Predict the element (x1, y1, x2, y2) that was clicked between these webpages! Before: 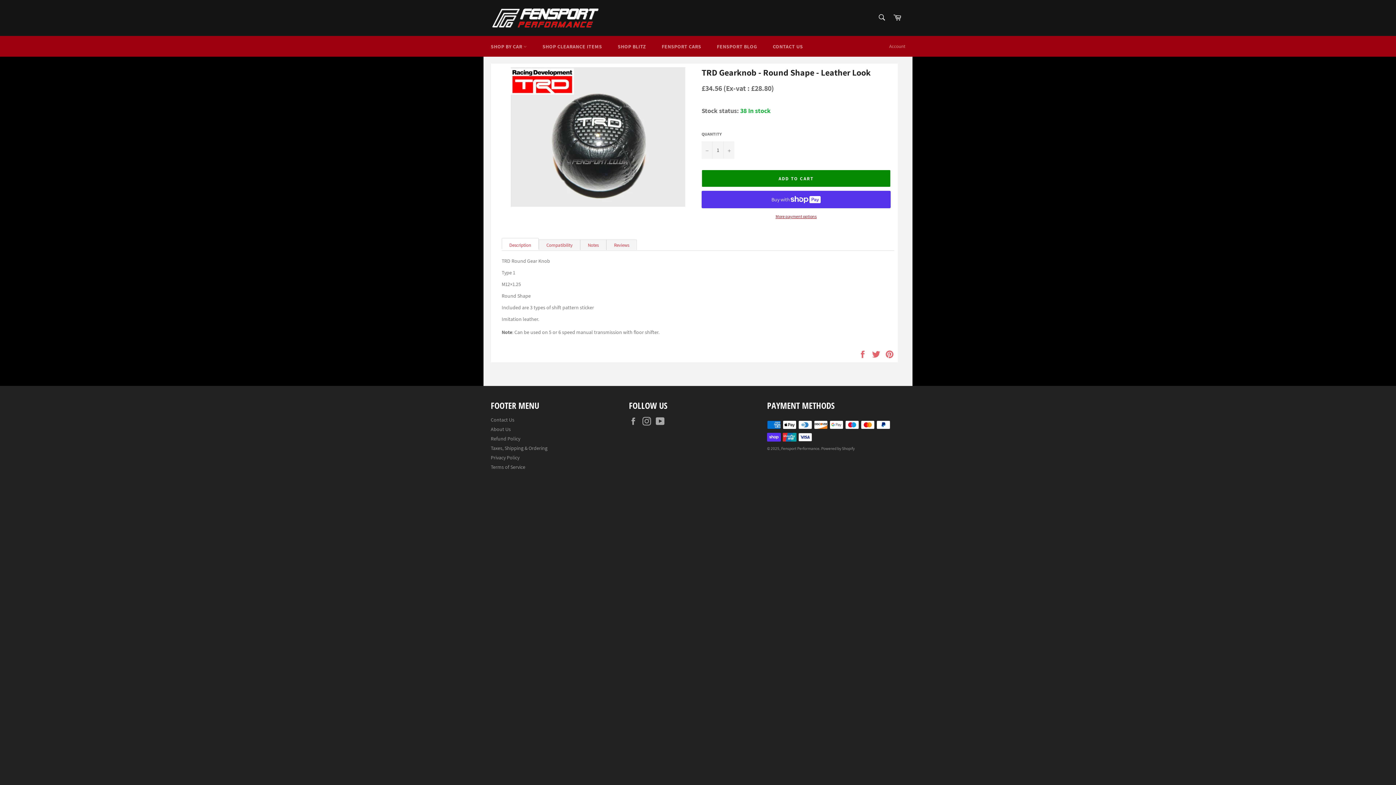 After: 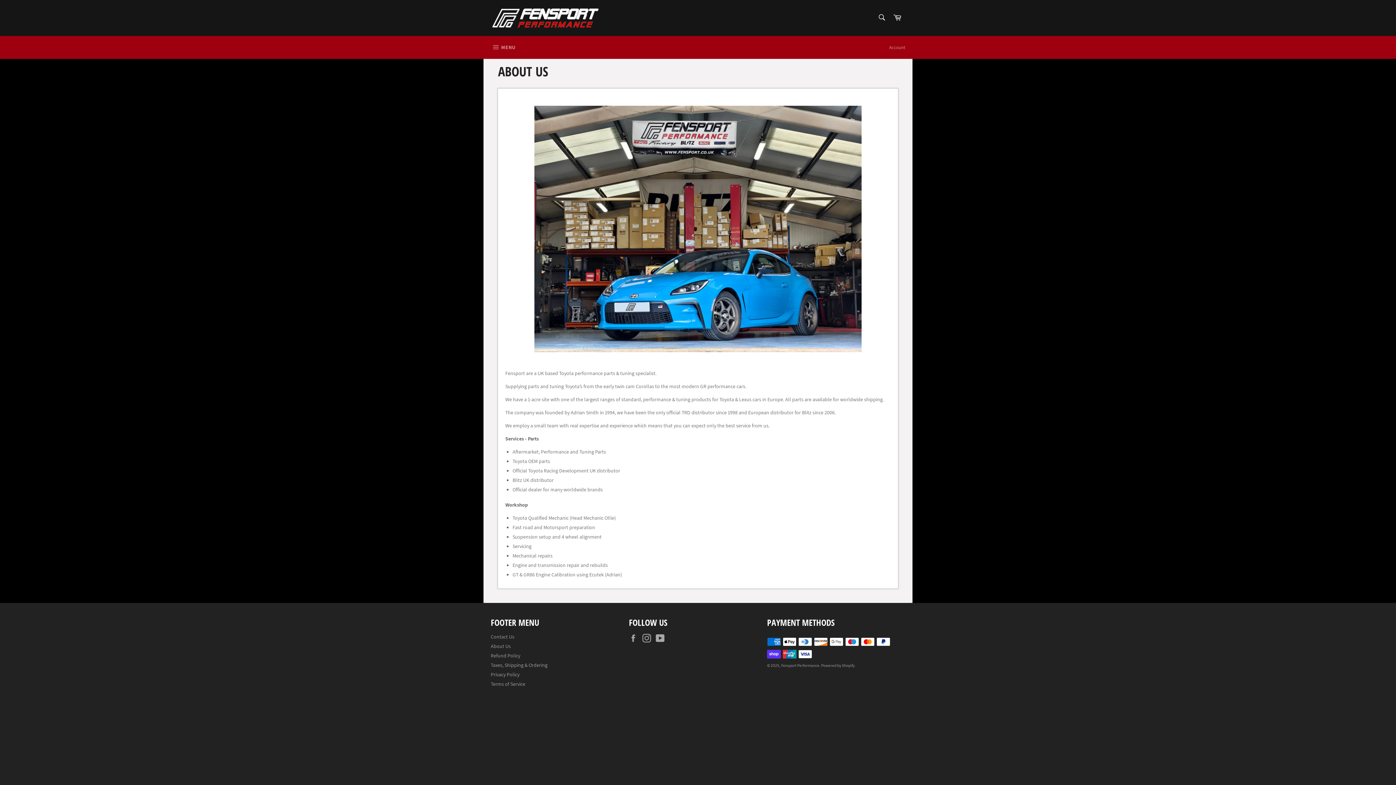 Action: bbox: (490, 426, 510, 432) label: About Us